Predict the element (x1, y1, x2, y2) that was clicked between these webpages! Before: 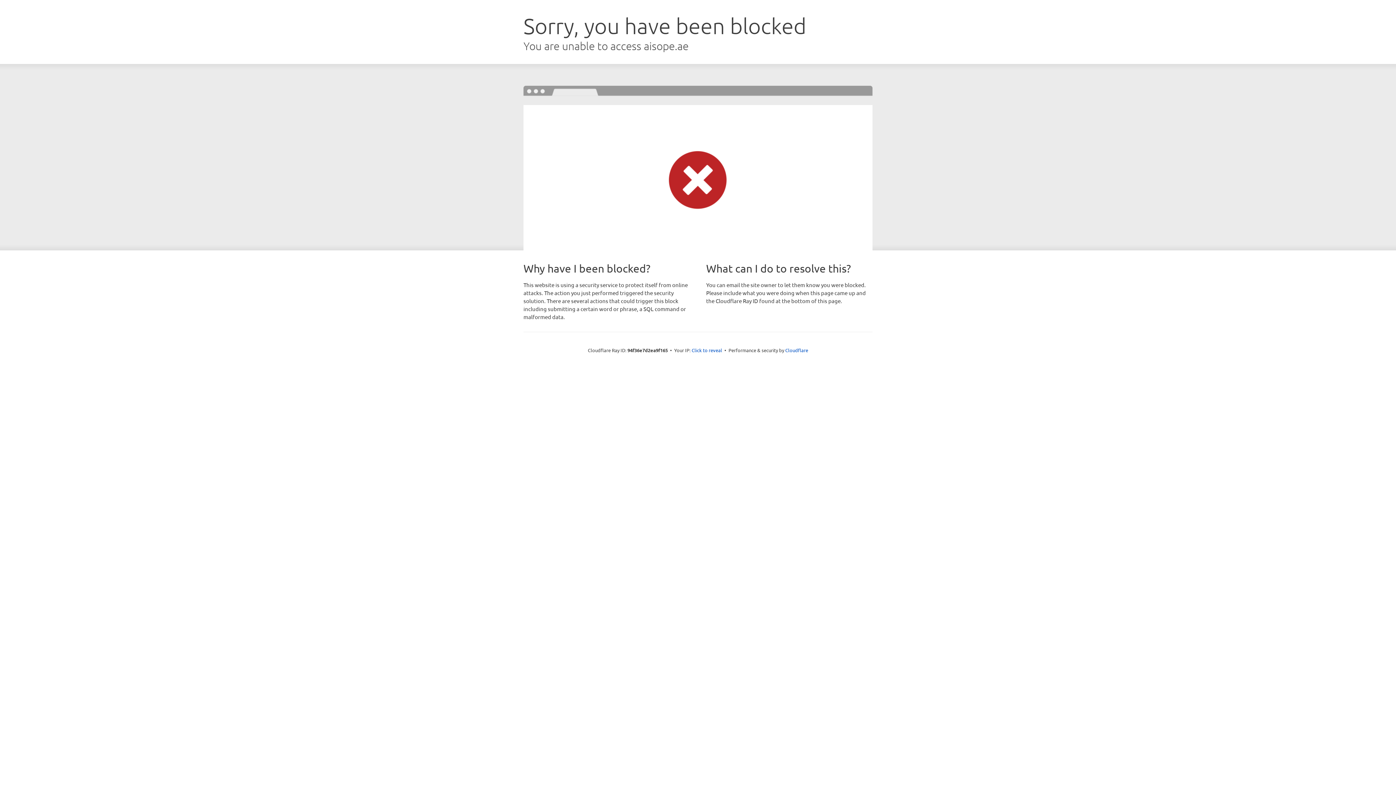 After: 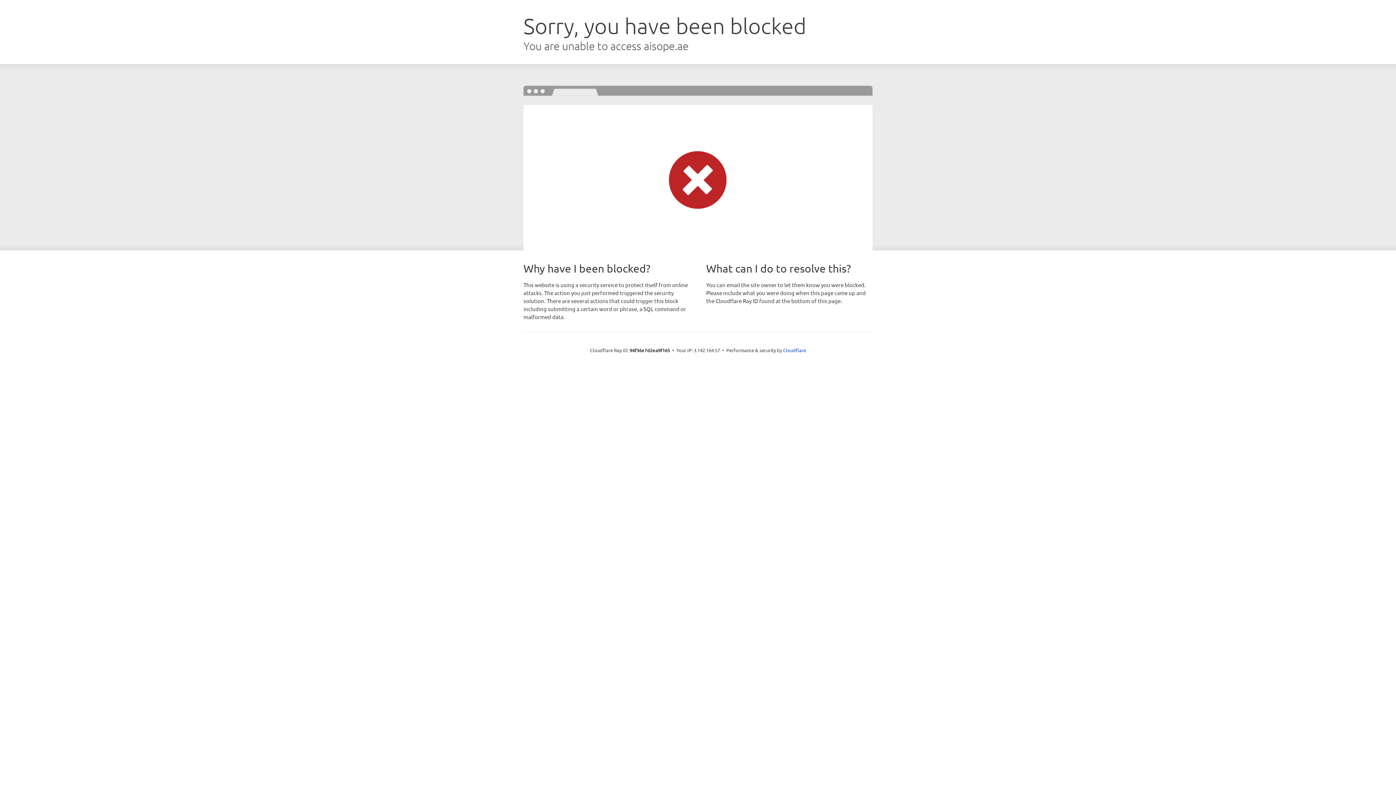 Action: bbox: (691, 346, 722, 353) label: Click to reveal